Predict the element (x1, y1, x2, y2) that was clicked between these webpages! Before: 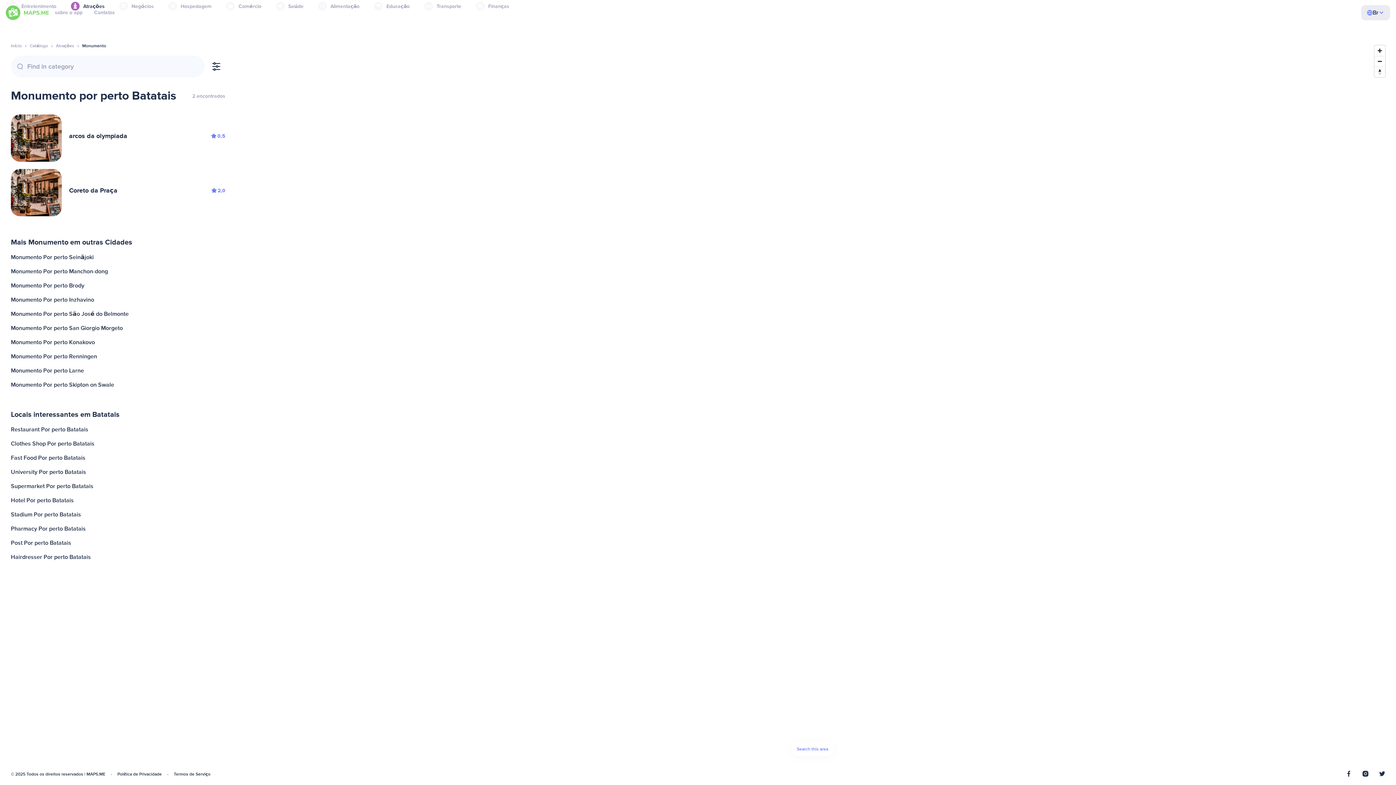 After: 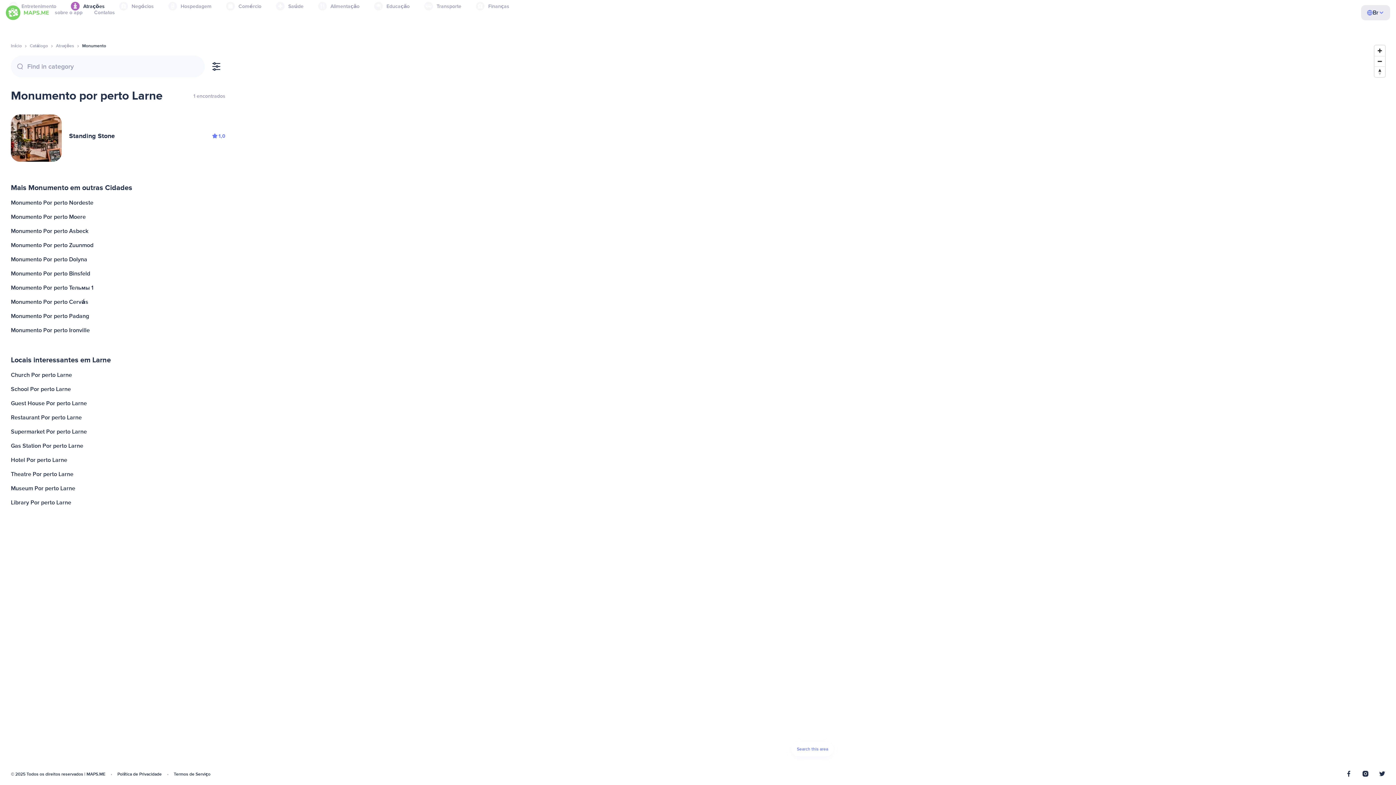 Action: bbox: (9, 364, 227, 378) label: Monumento Por perto Larne